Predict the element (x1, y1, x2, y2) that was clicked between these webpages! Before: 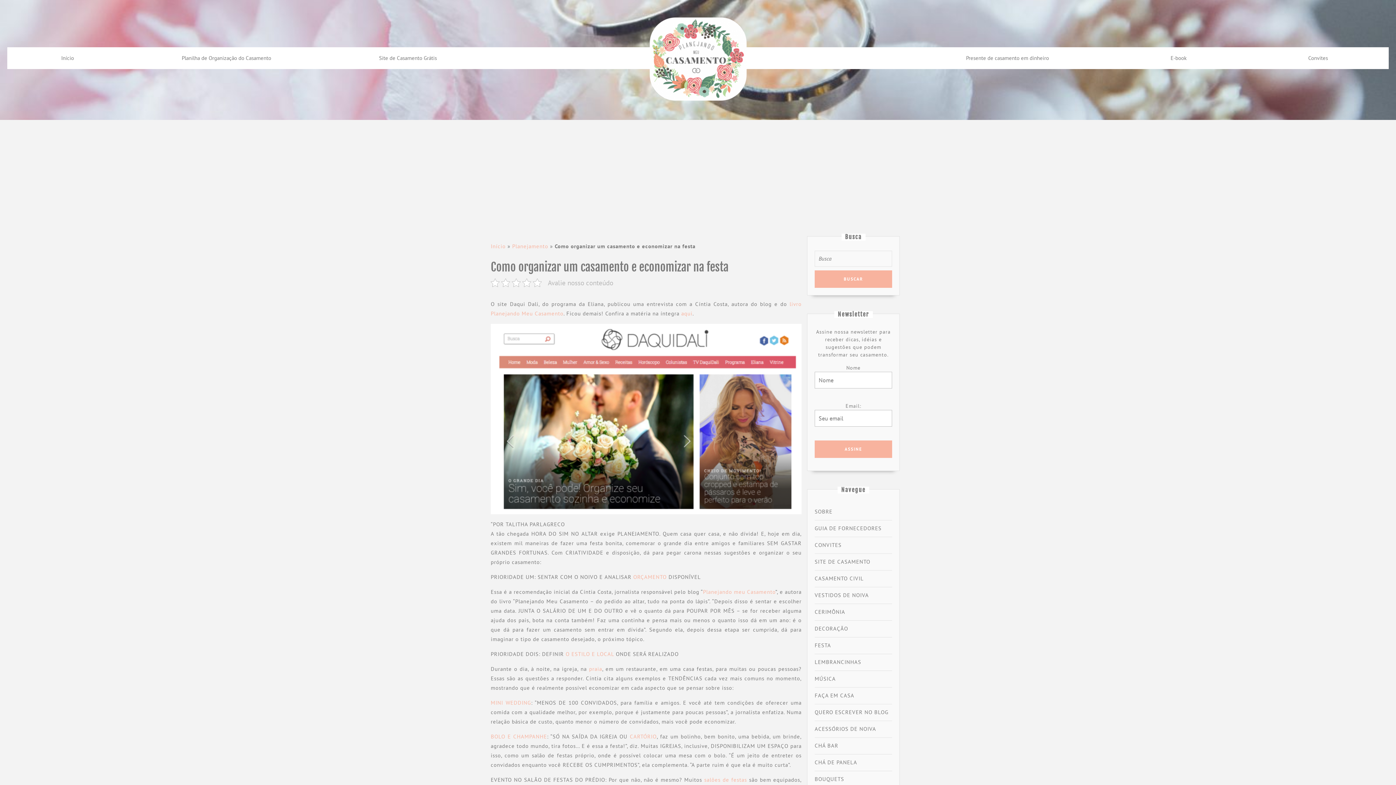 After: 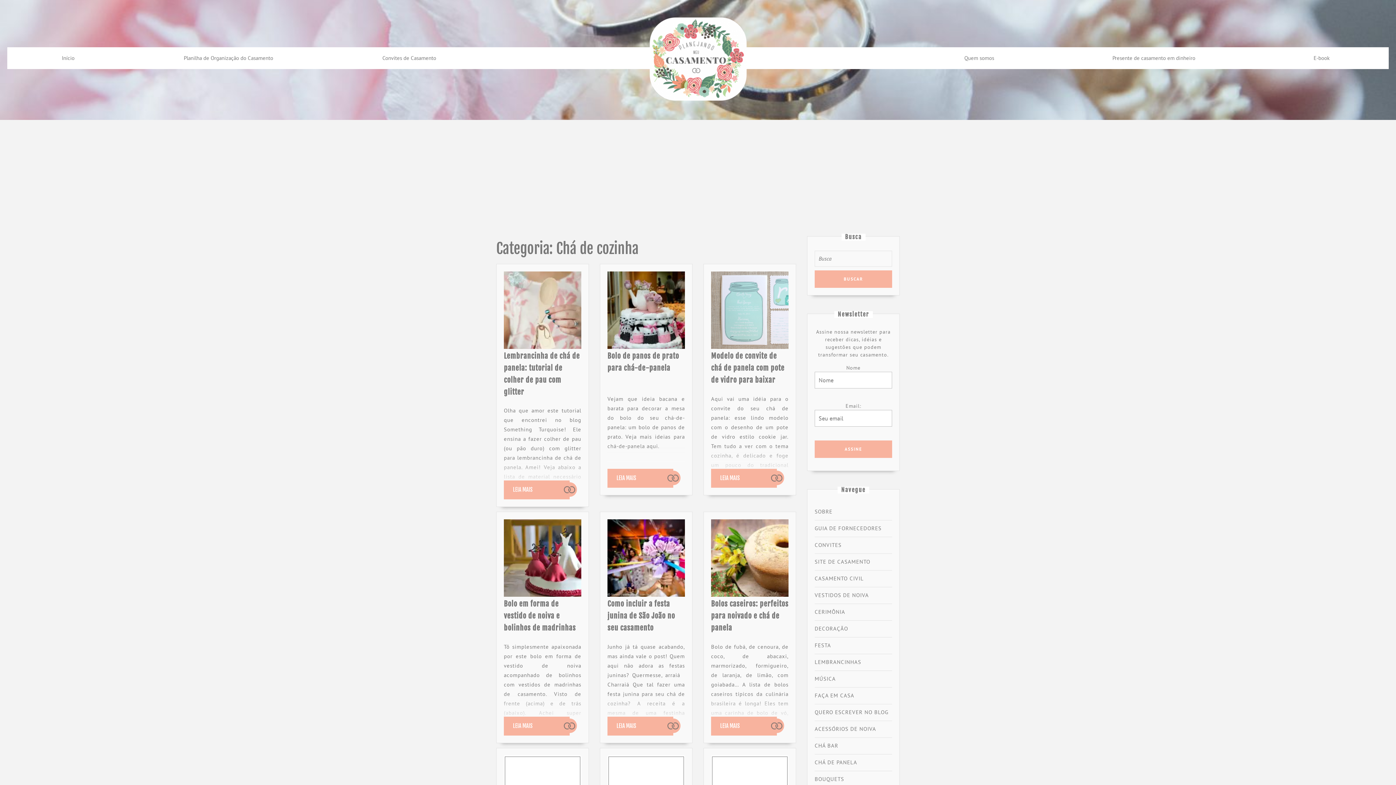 Action: label: CHÁ DE PANELA bbox: (814, 759, 857, 766)